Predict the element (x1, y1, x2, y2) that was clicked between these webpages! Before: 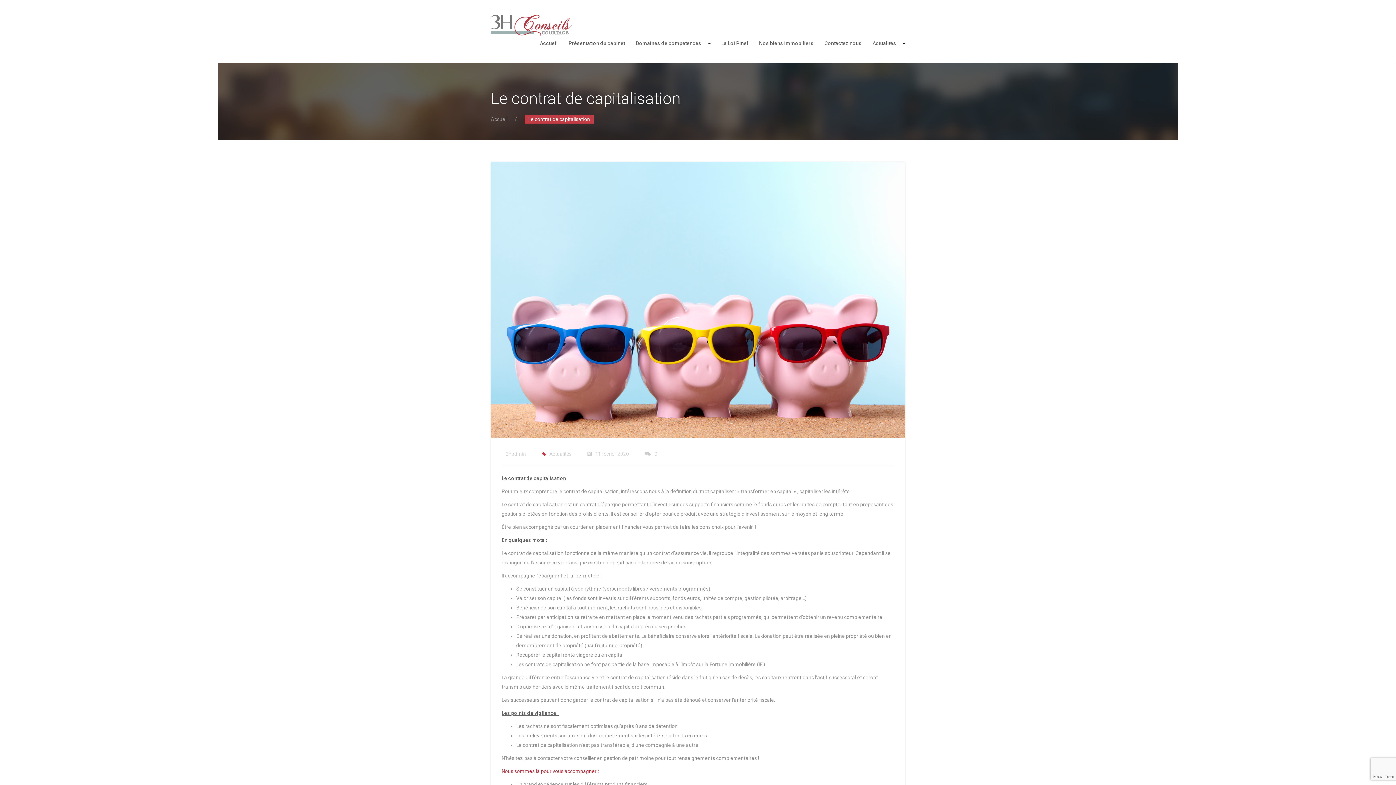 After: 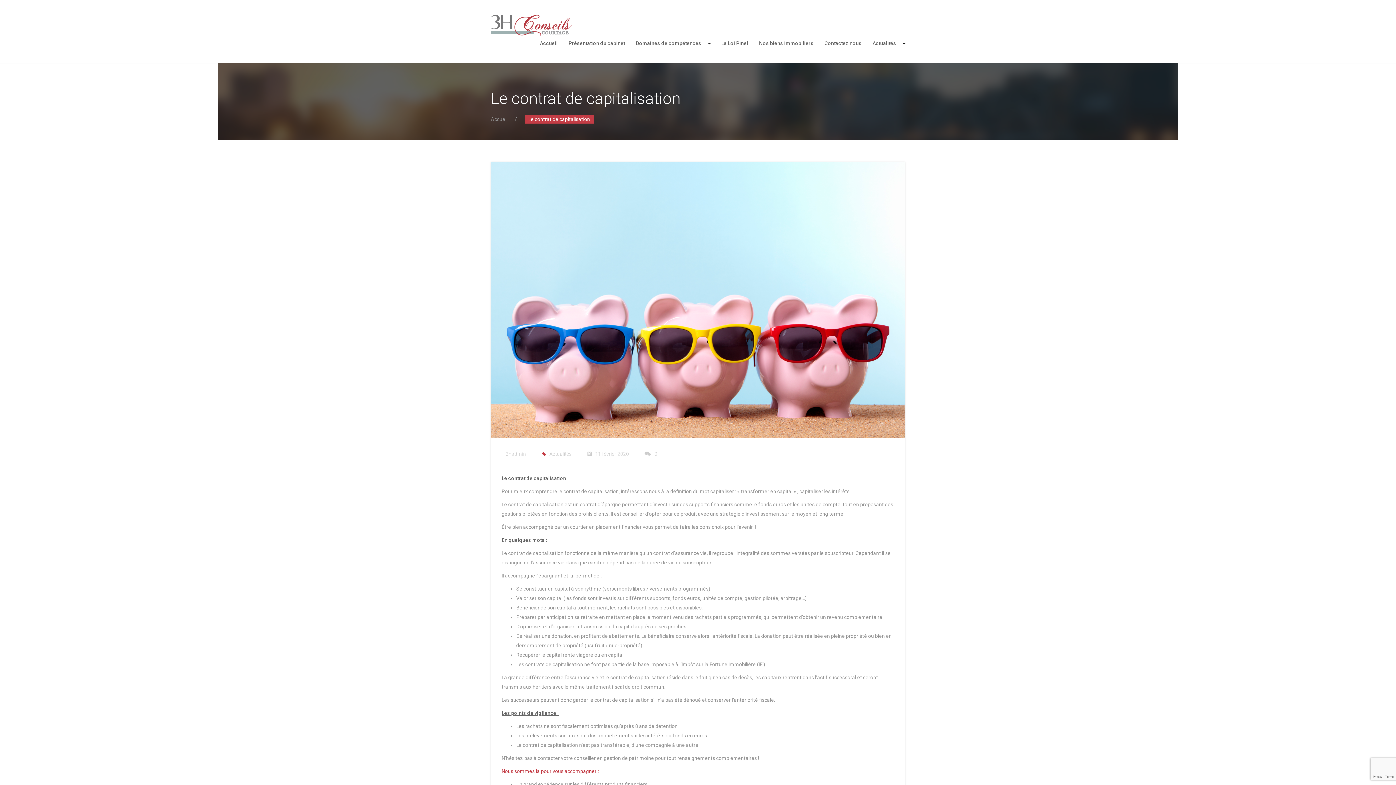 Action: bbox: (490, 296, 905, 302)